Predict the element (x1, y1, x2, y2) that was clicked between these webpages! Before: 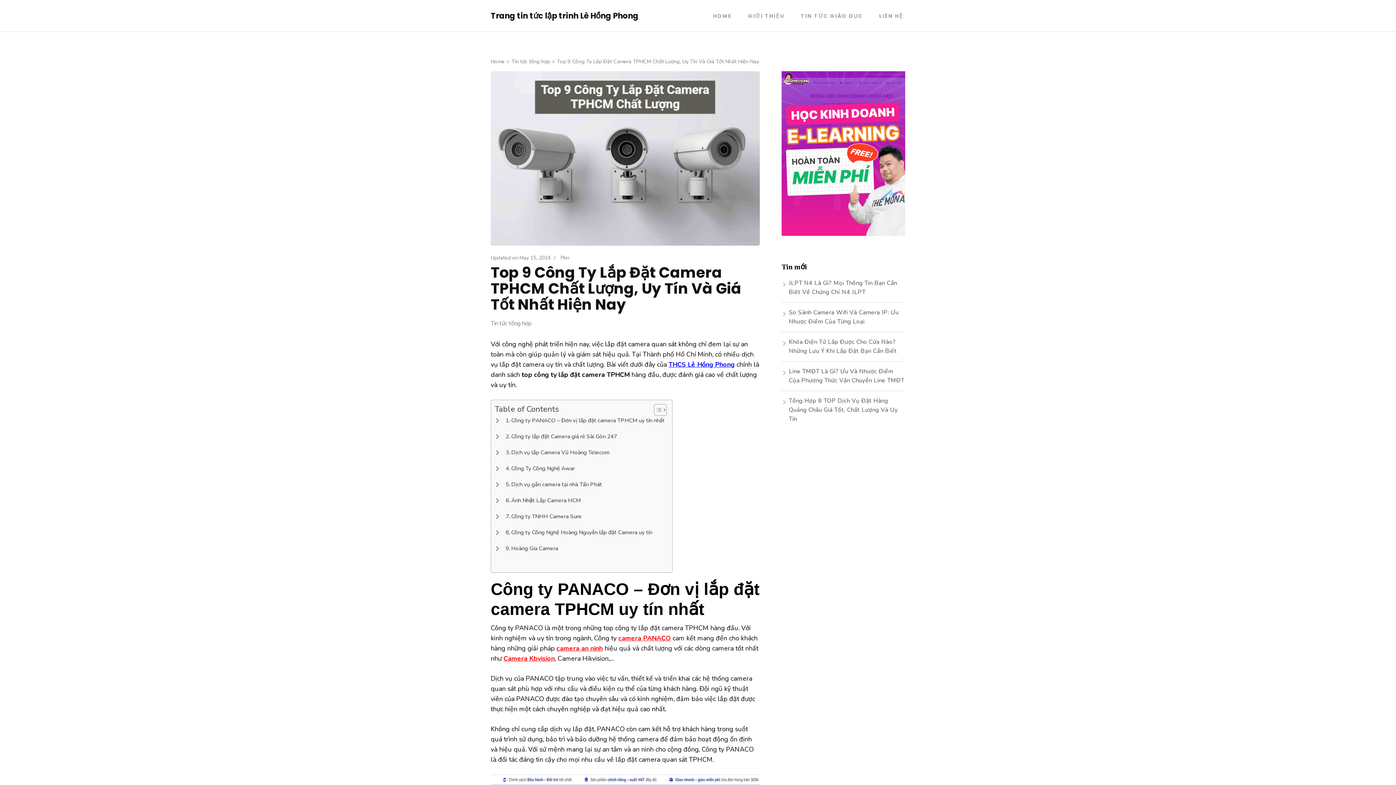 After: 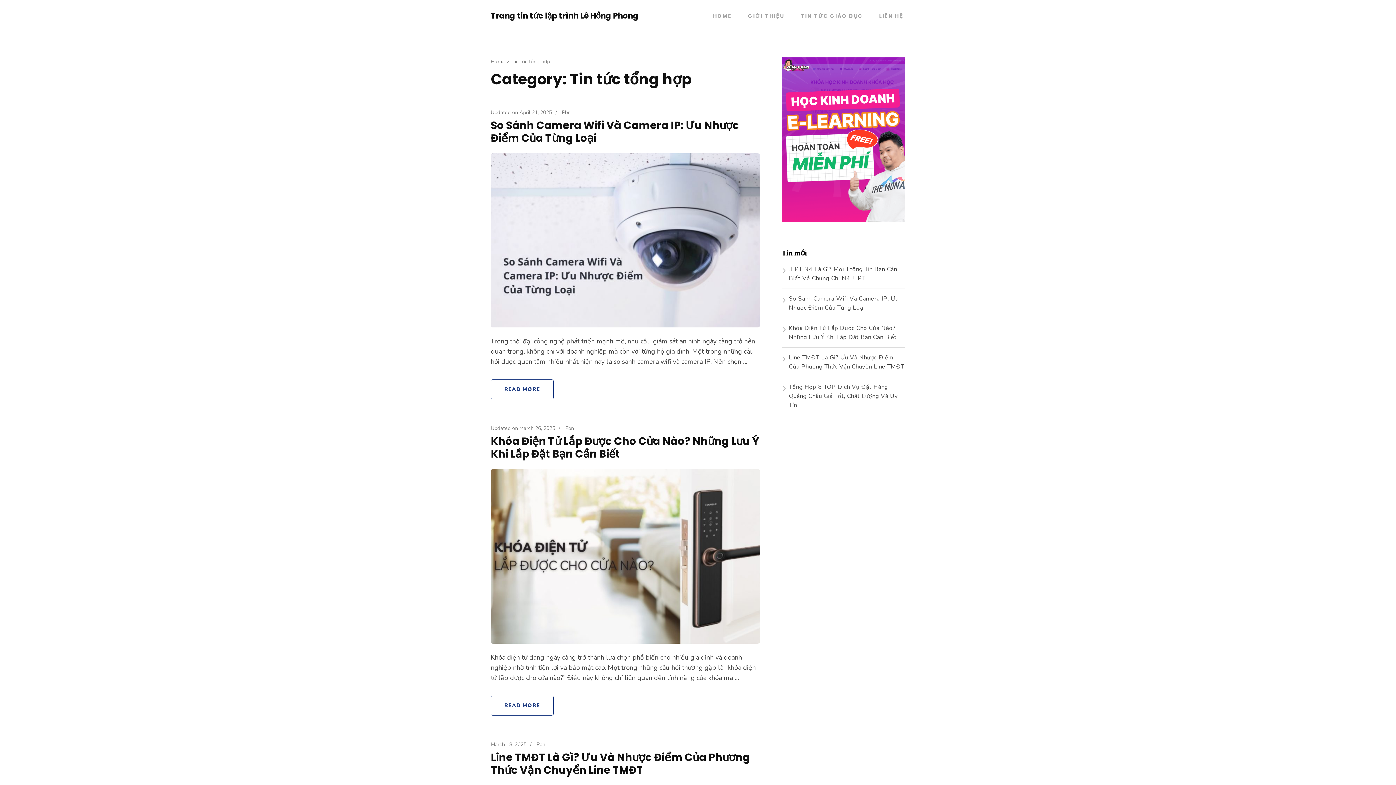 Action: bbox: (490, 319, 542, 327) label: Tin tức tổng hợp